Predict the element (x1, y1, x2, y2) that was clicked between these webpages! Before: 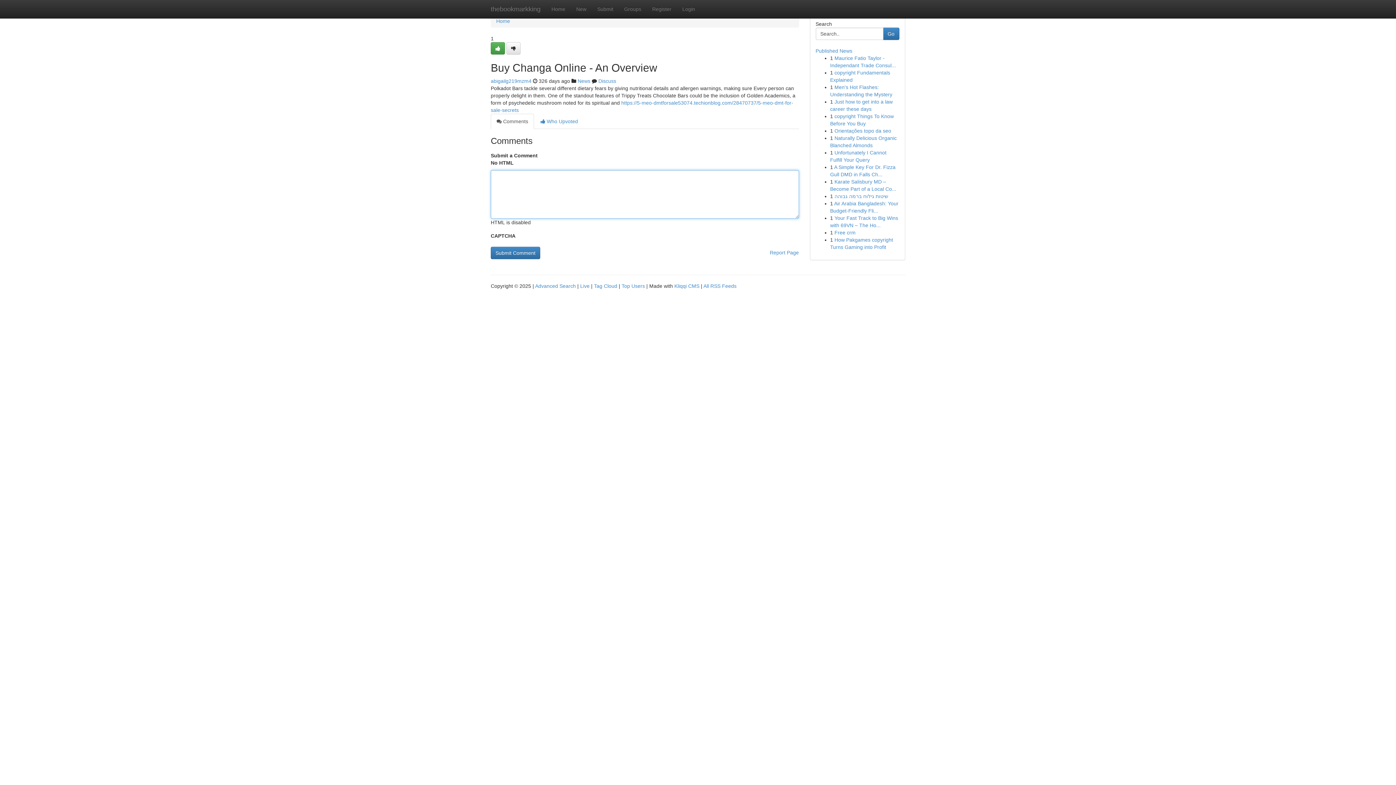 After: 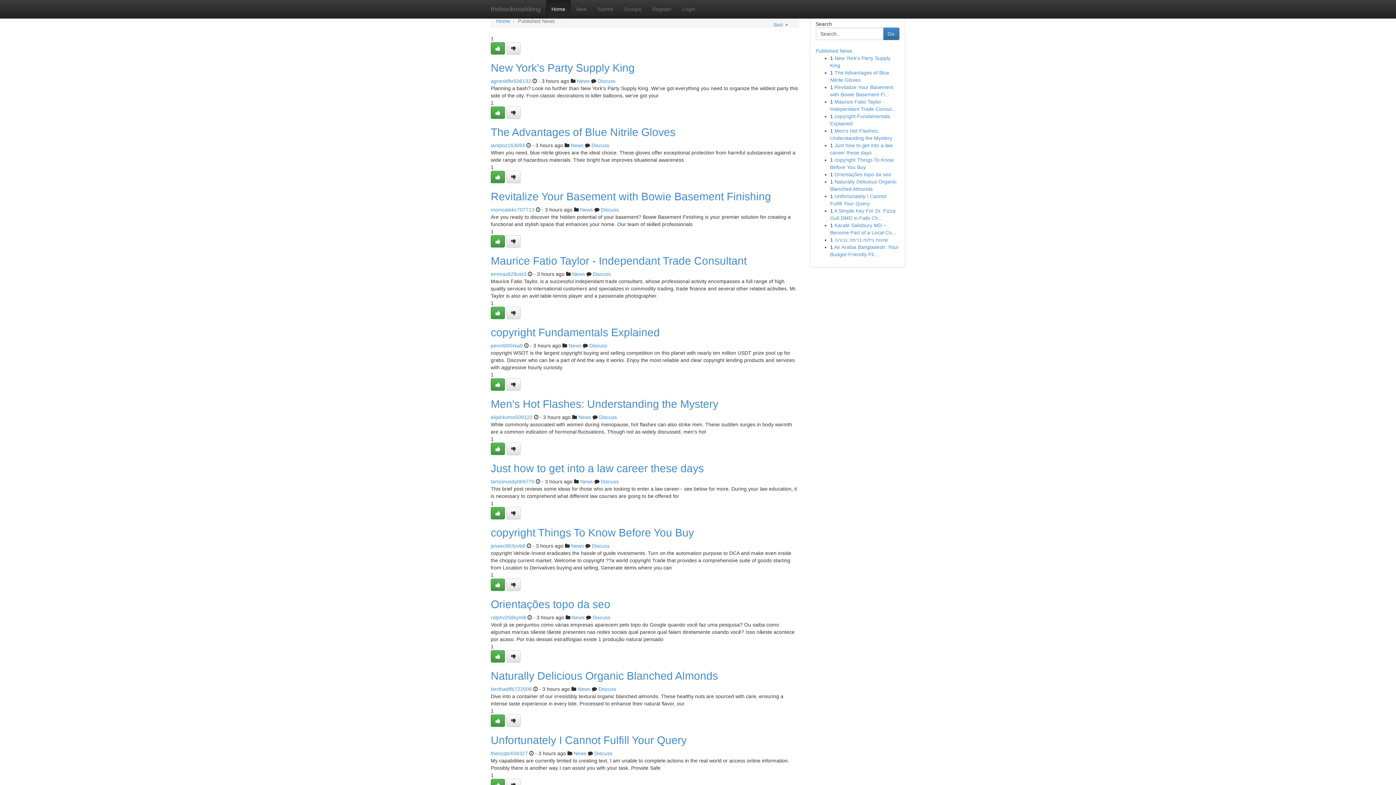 Action: label: Live bbox: (580, 283, 589, 289)